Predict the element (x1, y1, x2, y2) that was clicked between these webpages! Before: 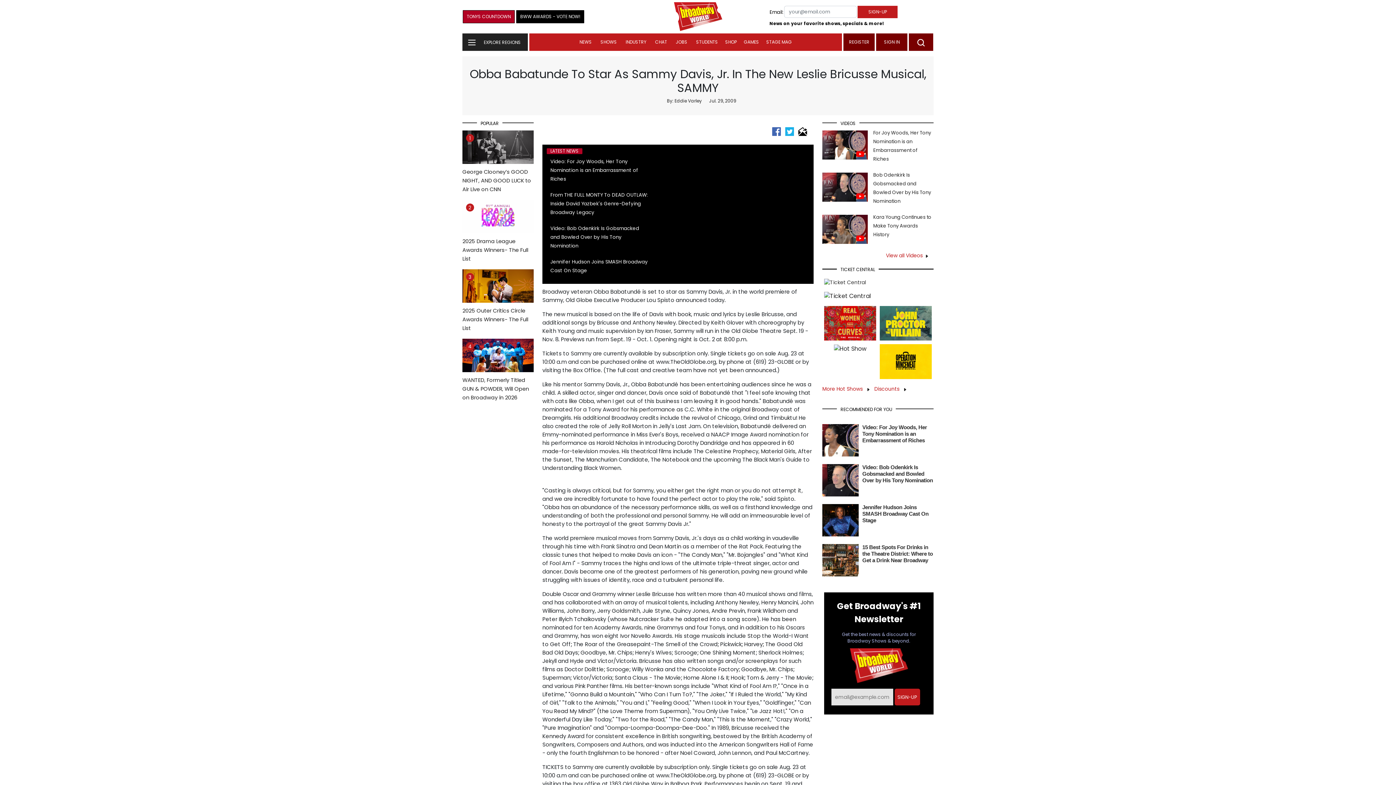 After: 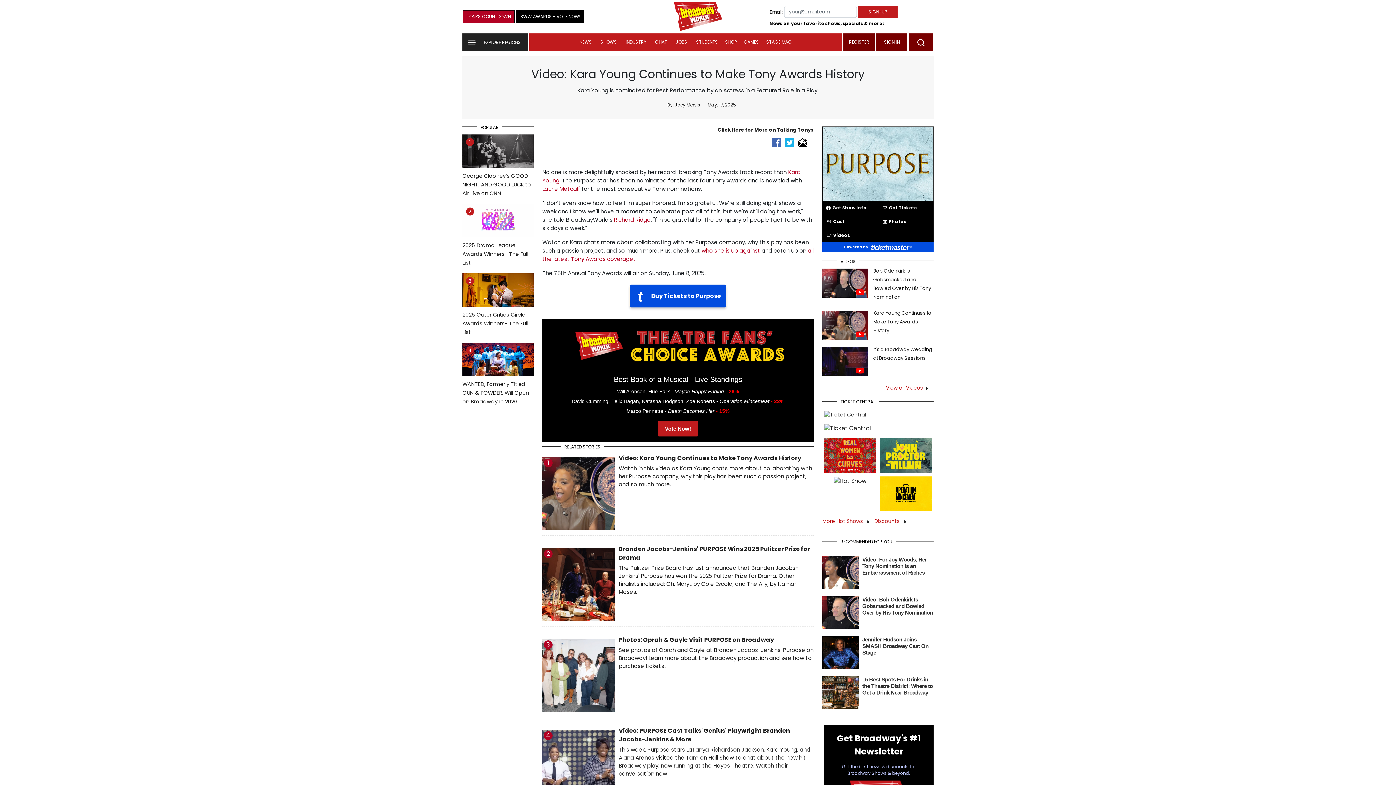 Action: bbox: (873, 213, 931, 238) label: Kara Young Continues to Make Tony Awards History